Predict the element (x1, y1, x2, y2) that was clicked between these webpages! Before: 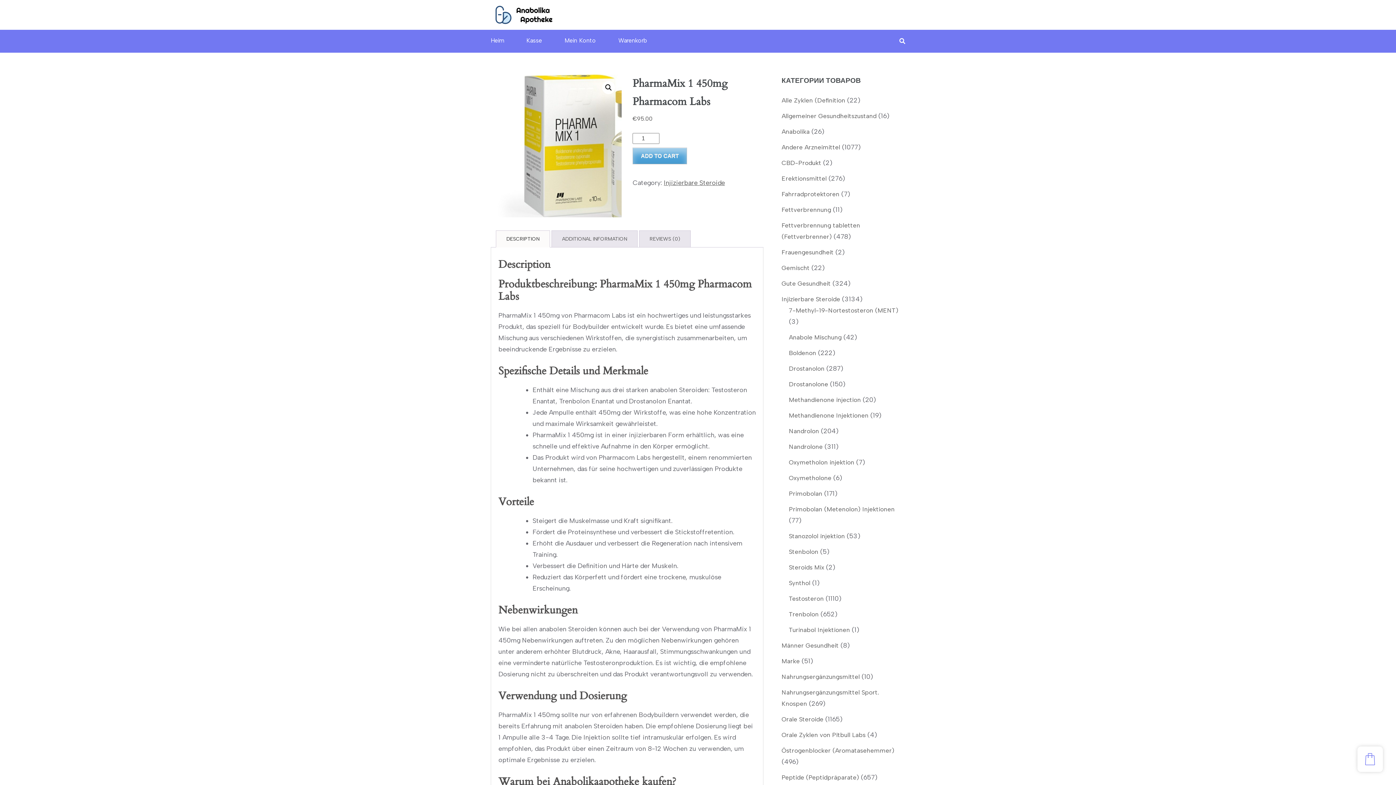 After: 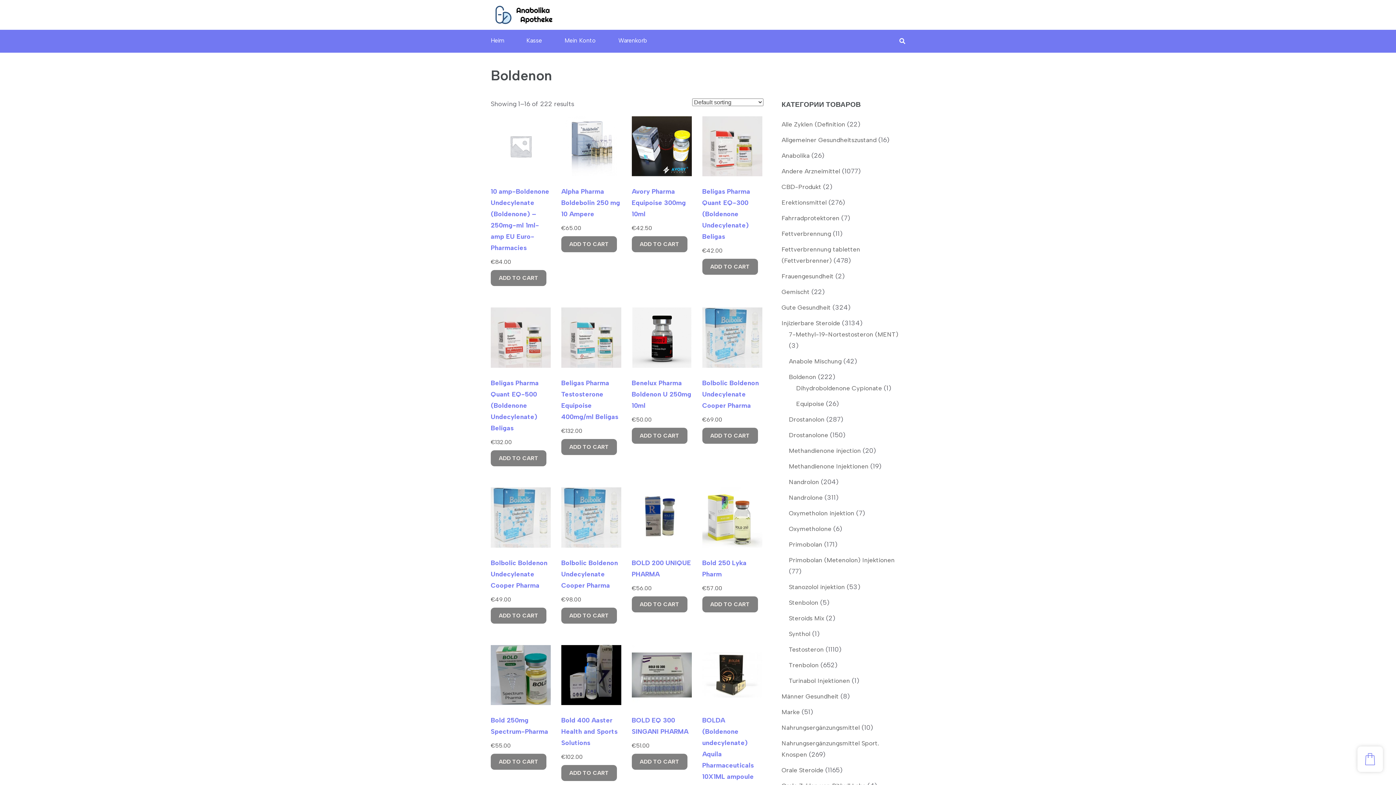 Action: bbox: (789, 349, 816, 356) label: Boldenon